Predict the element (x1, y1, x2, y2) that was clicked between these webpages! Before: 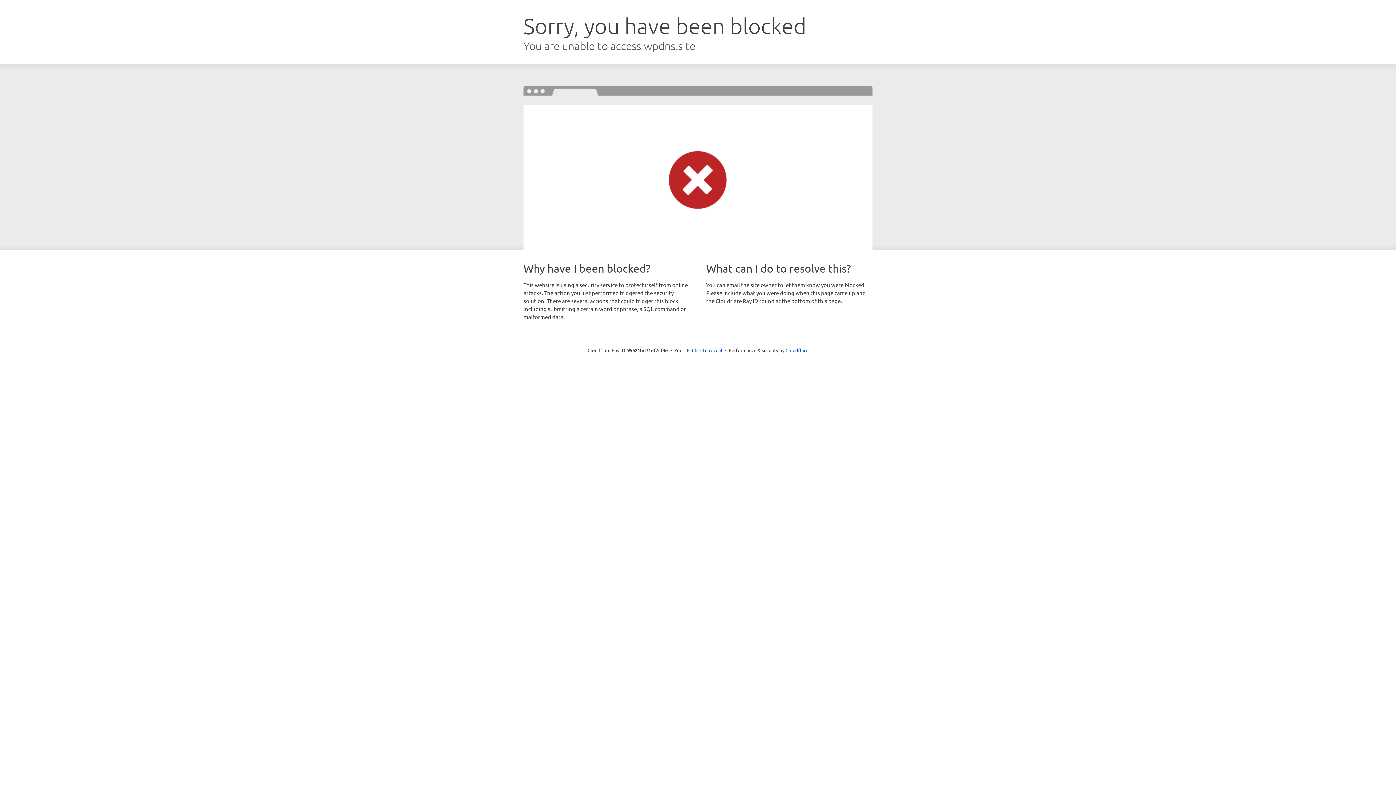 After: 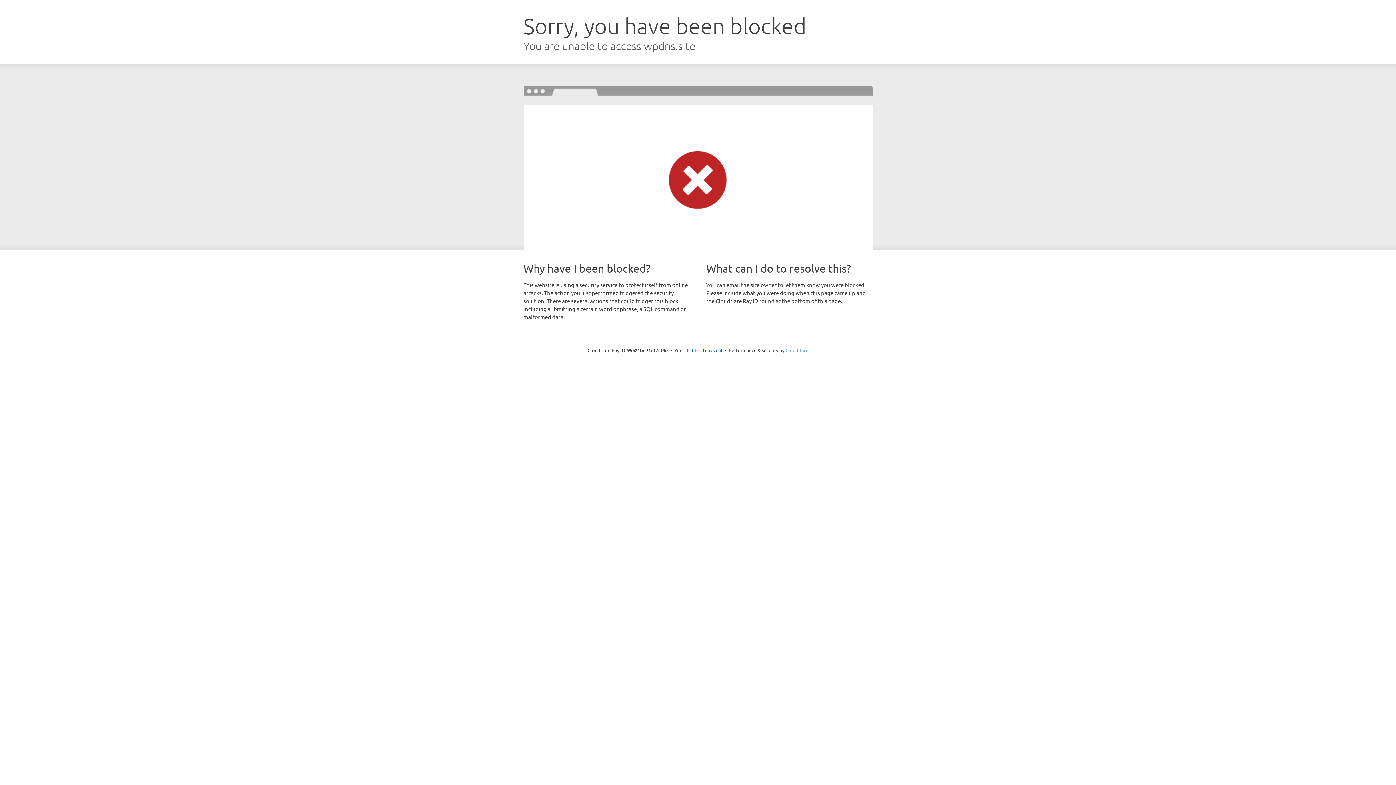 Action: label: Cloudflare bbox: (785, 347, 808, 353)